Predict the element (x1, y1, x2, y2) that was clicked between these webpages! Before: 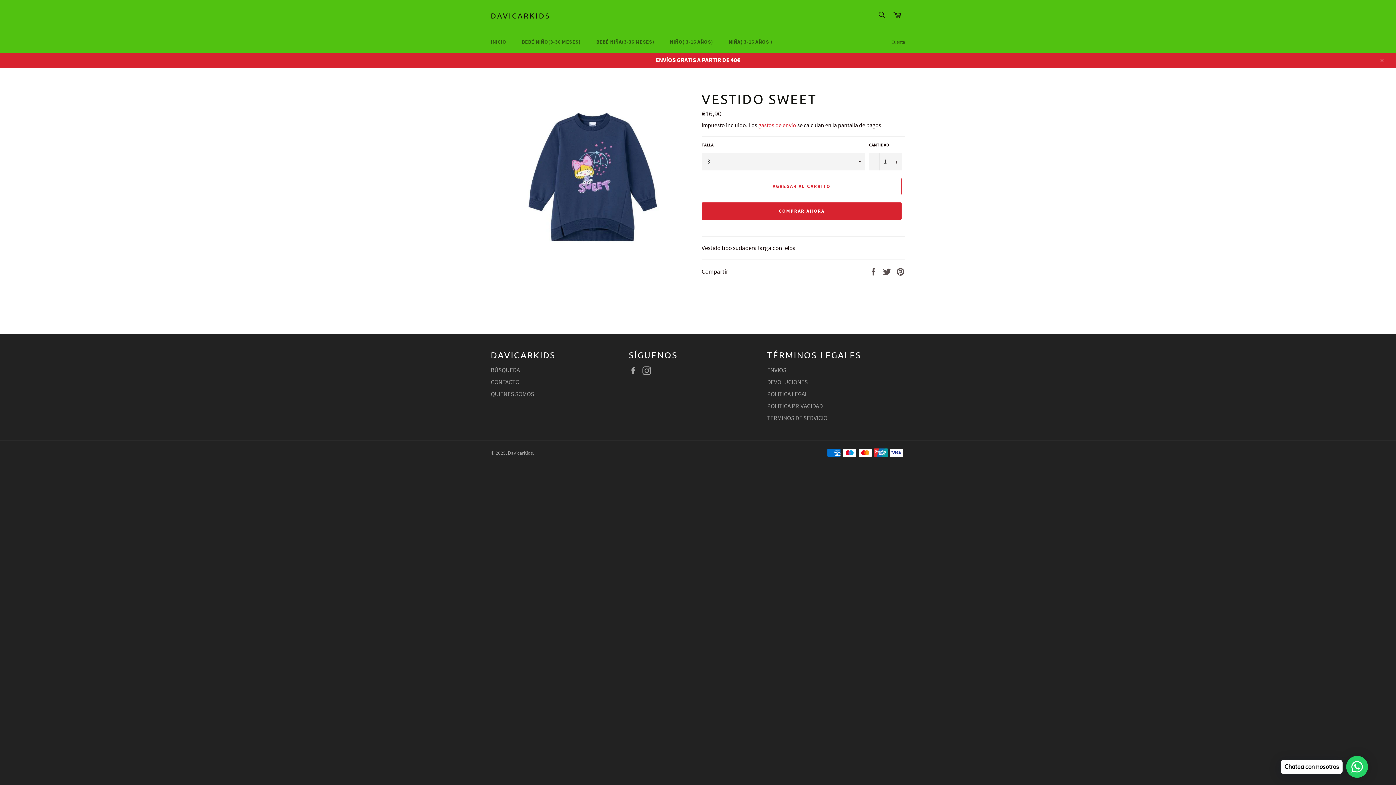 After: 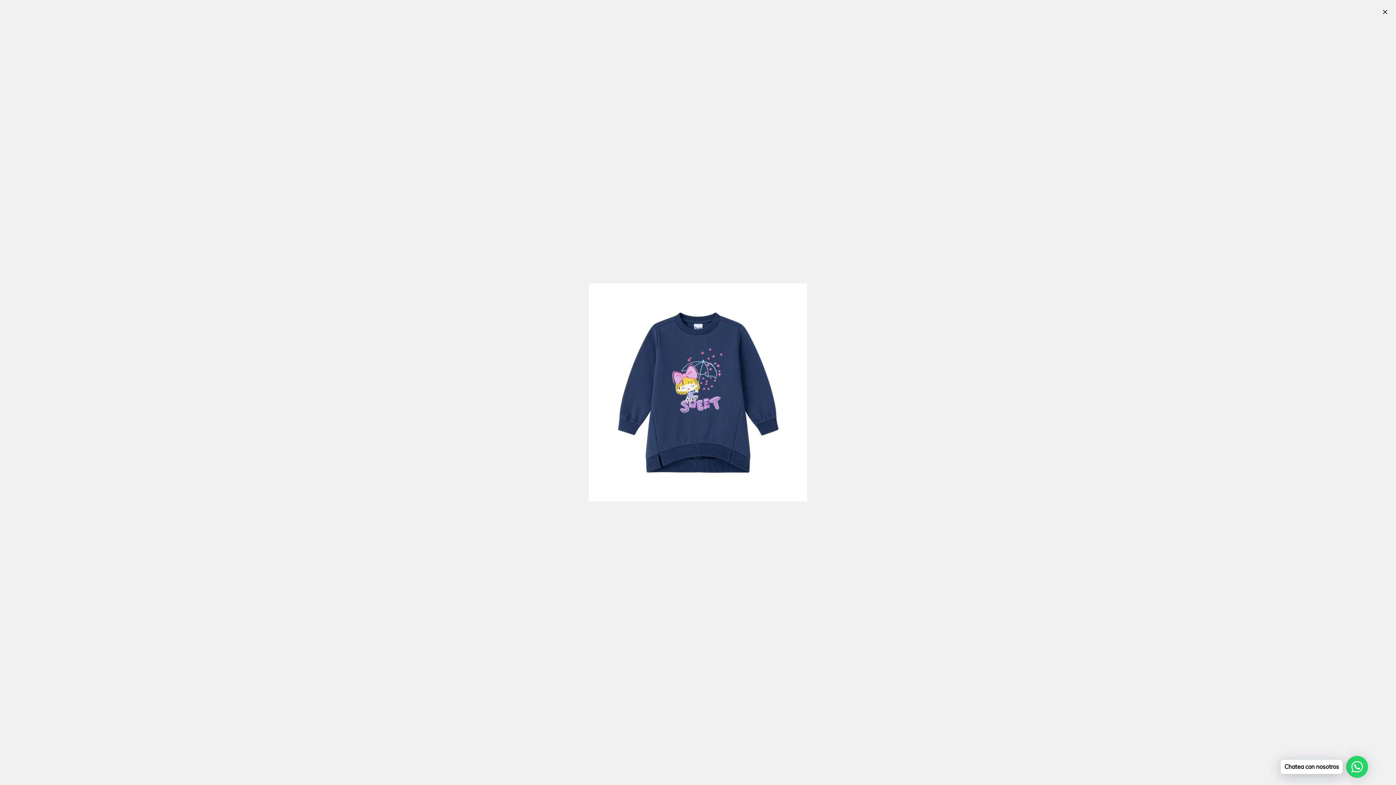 Action: bbox: (505, 89, 680, 264)